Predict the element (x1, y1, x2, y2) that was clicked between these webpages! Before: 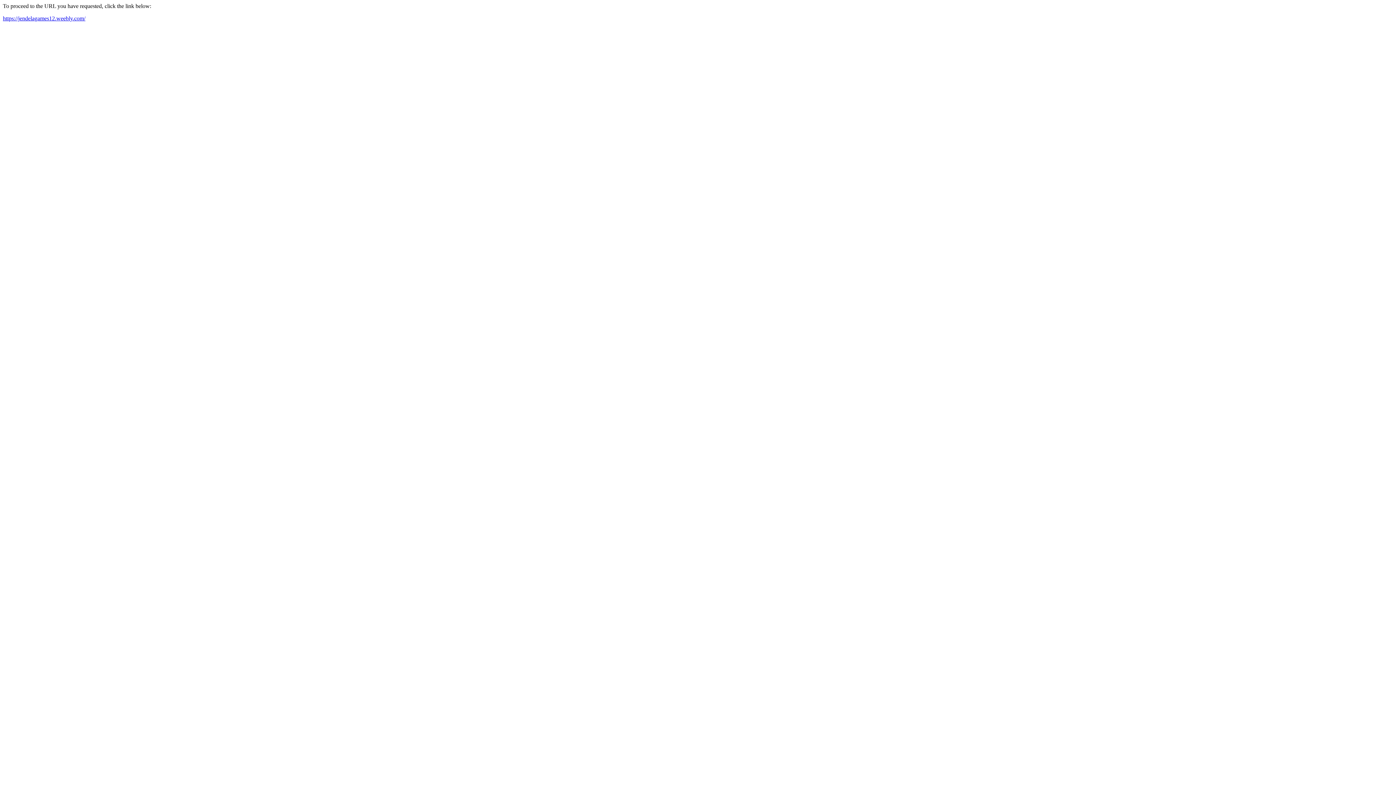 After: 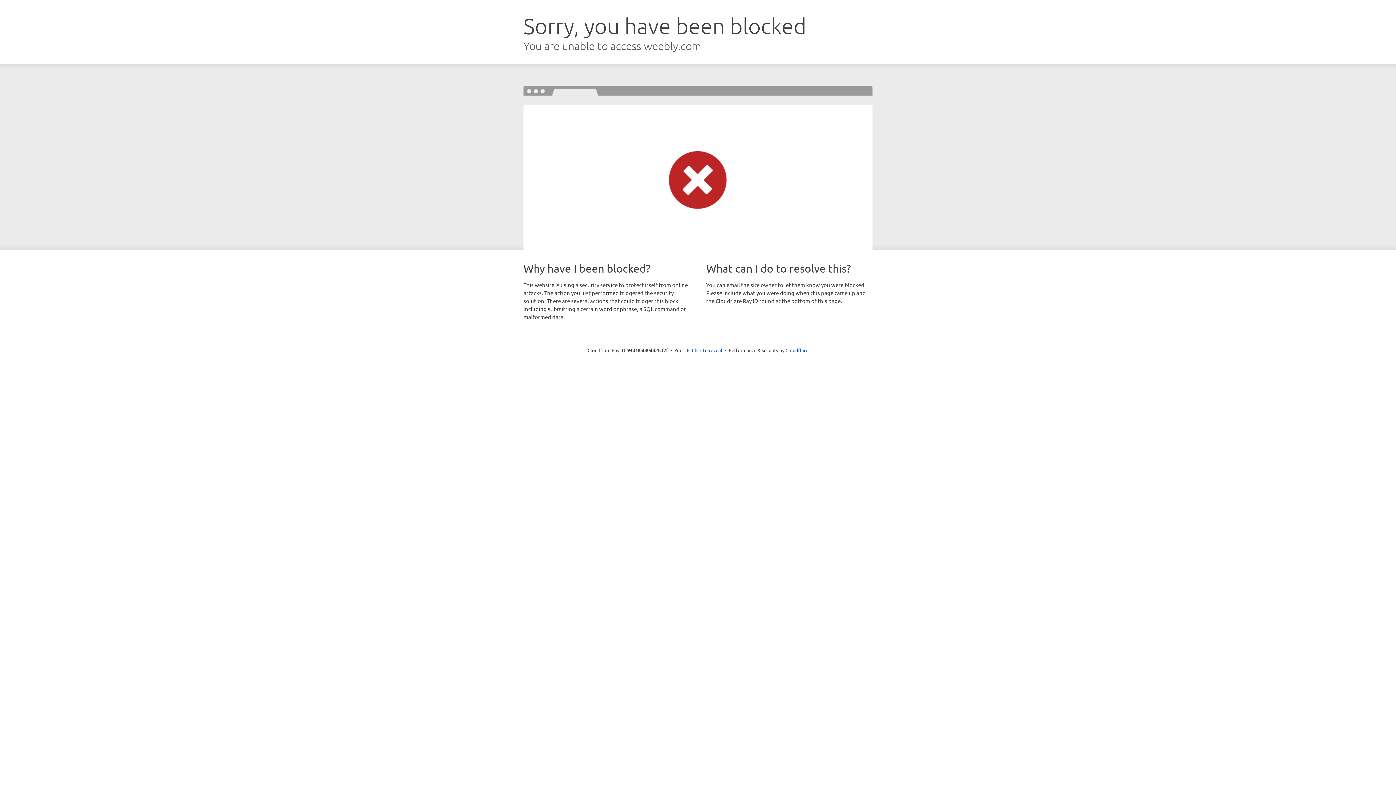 Action: label: https://jendelagames12.weebly.com/ bbox: (2, 15, 85, 21)